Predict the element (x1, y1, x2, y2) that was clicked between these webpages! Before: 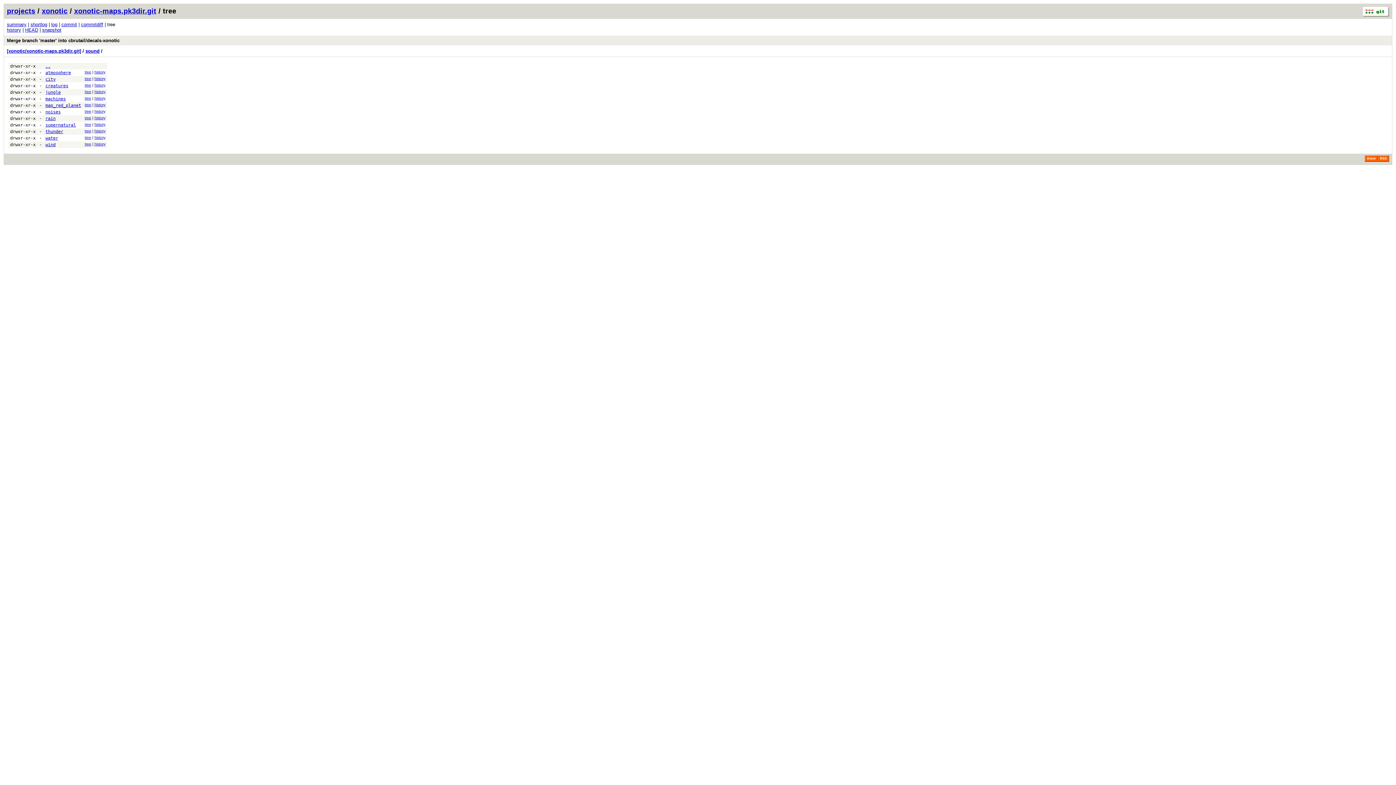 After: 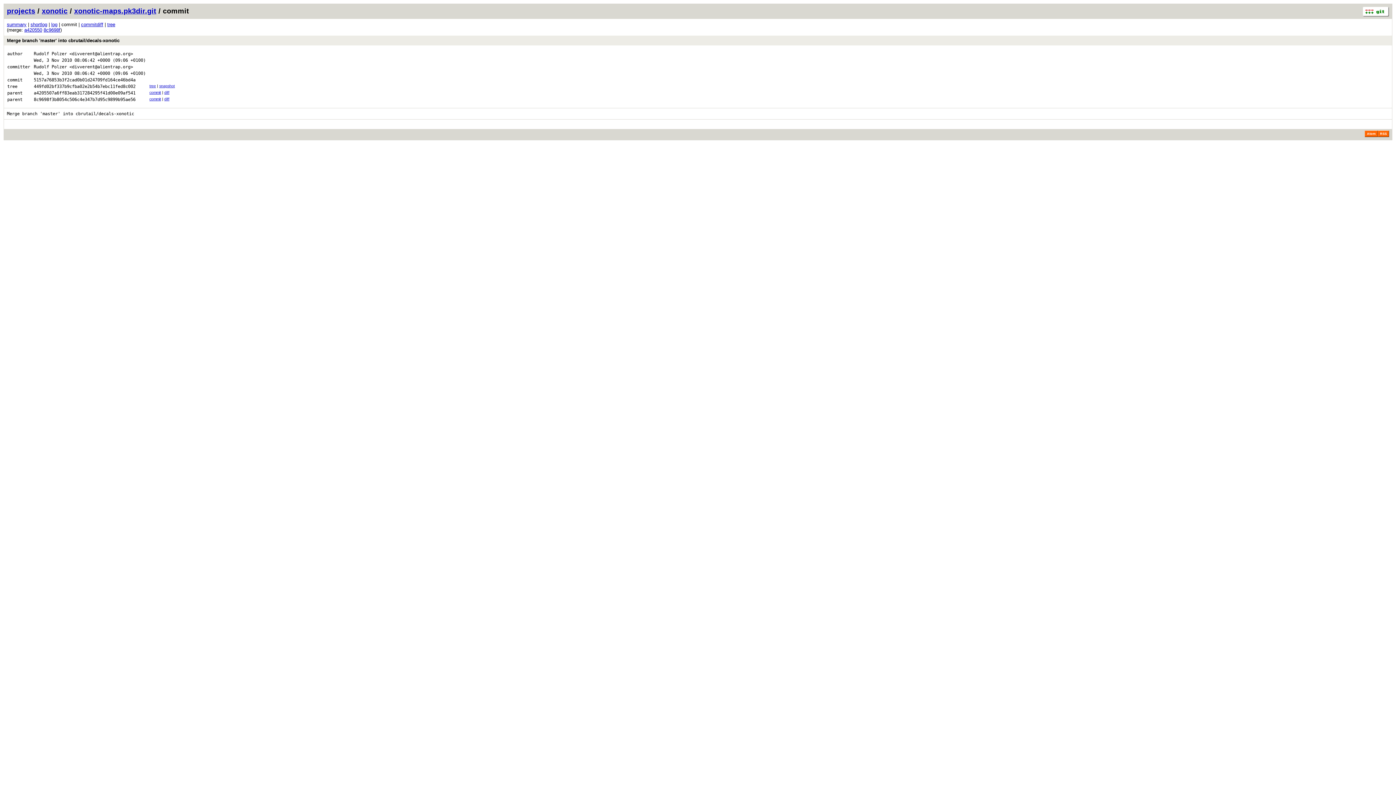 Action: label: Merge branch 'master' into cbrutail/decals-xonotic bbox: (4, 35, 1392, 45)